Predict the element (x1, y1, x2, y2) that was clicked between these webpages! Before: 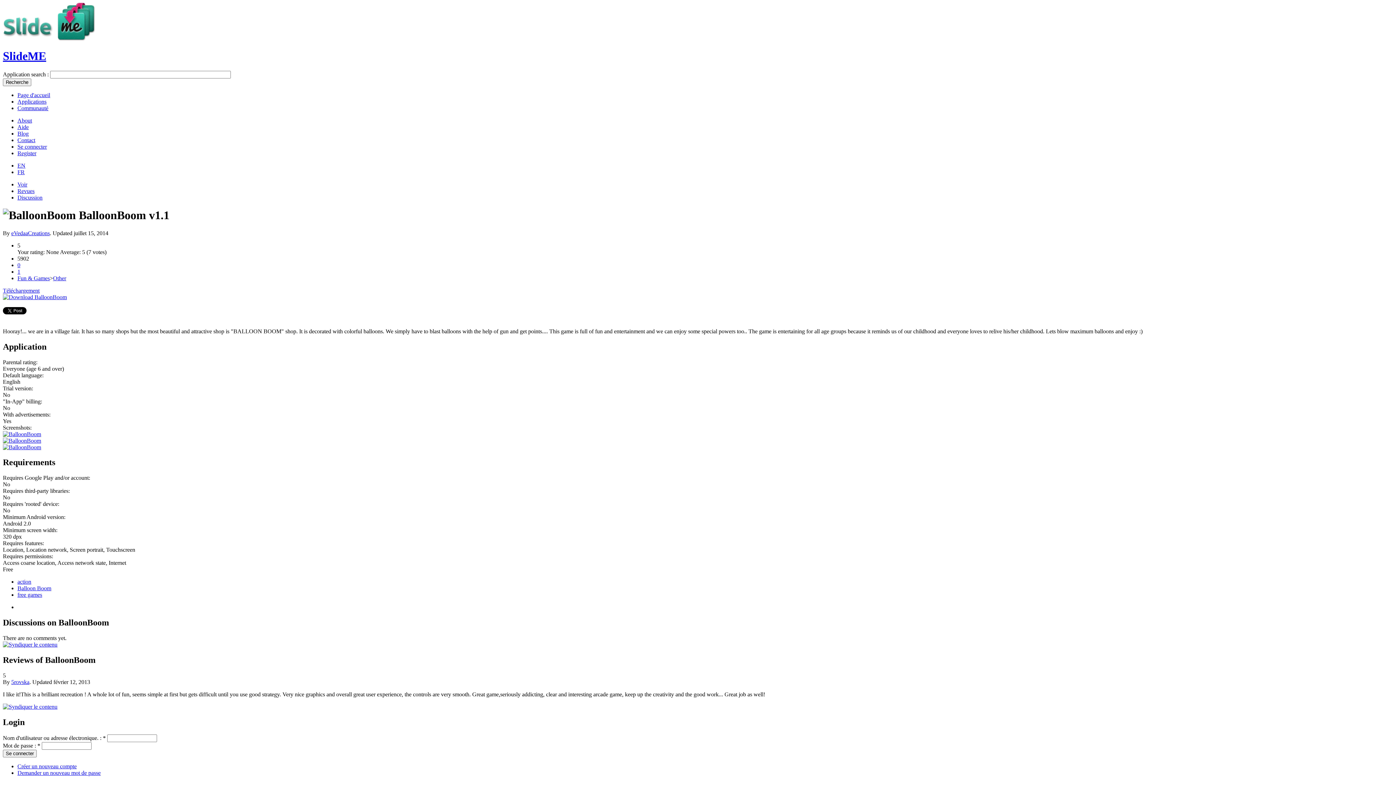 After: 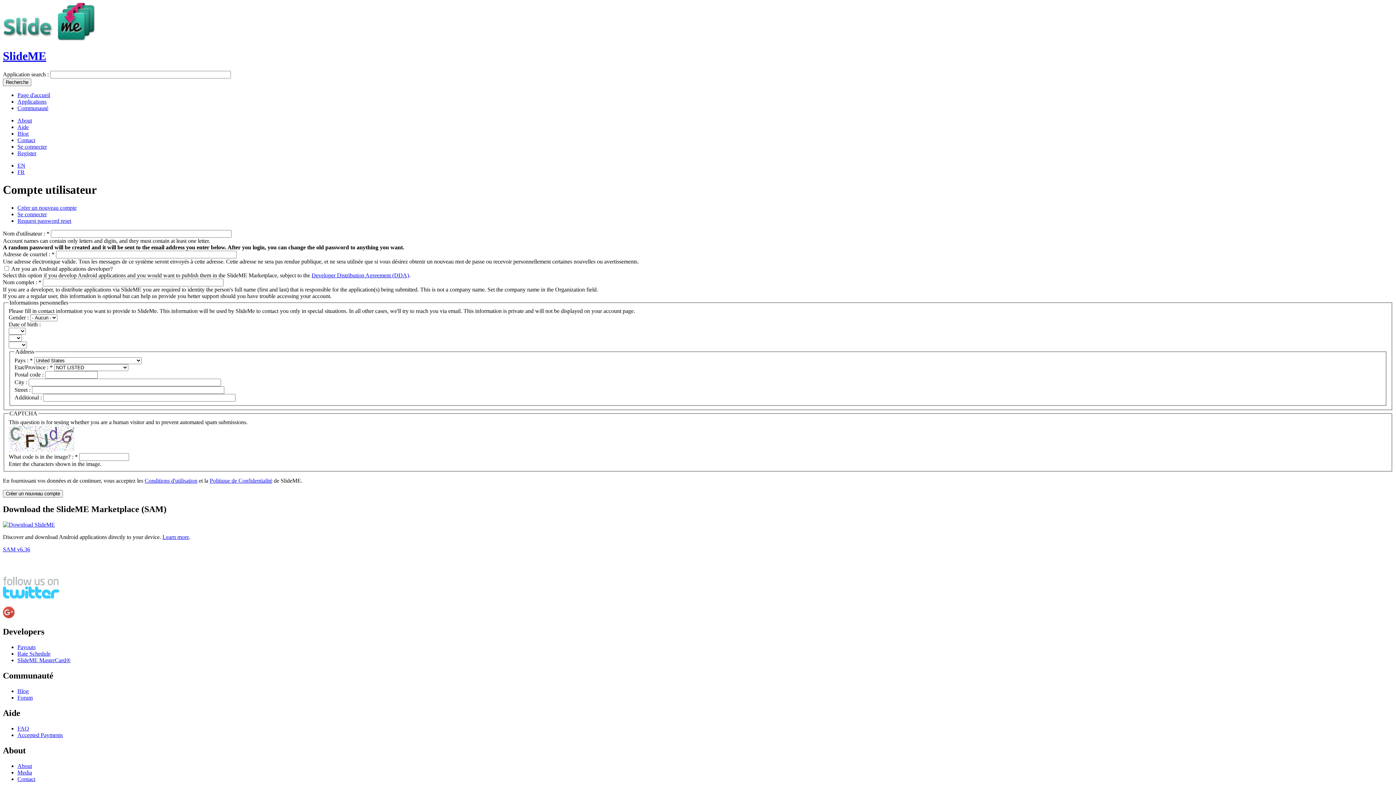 Action: bbox: (17, 763, 76, 769) label: Créer un nouveau compte